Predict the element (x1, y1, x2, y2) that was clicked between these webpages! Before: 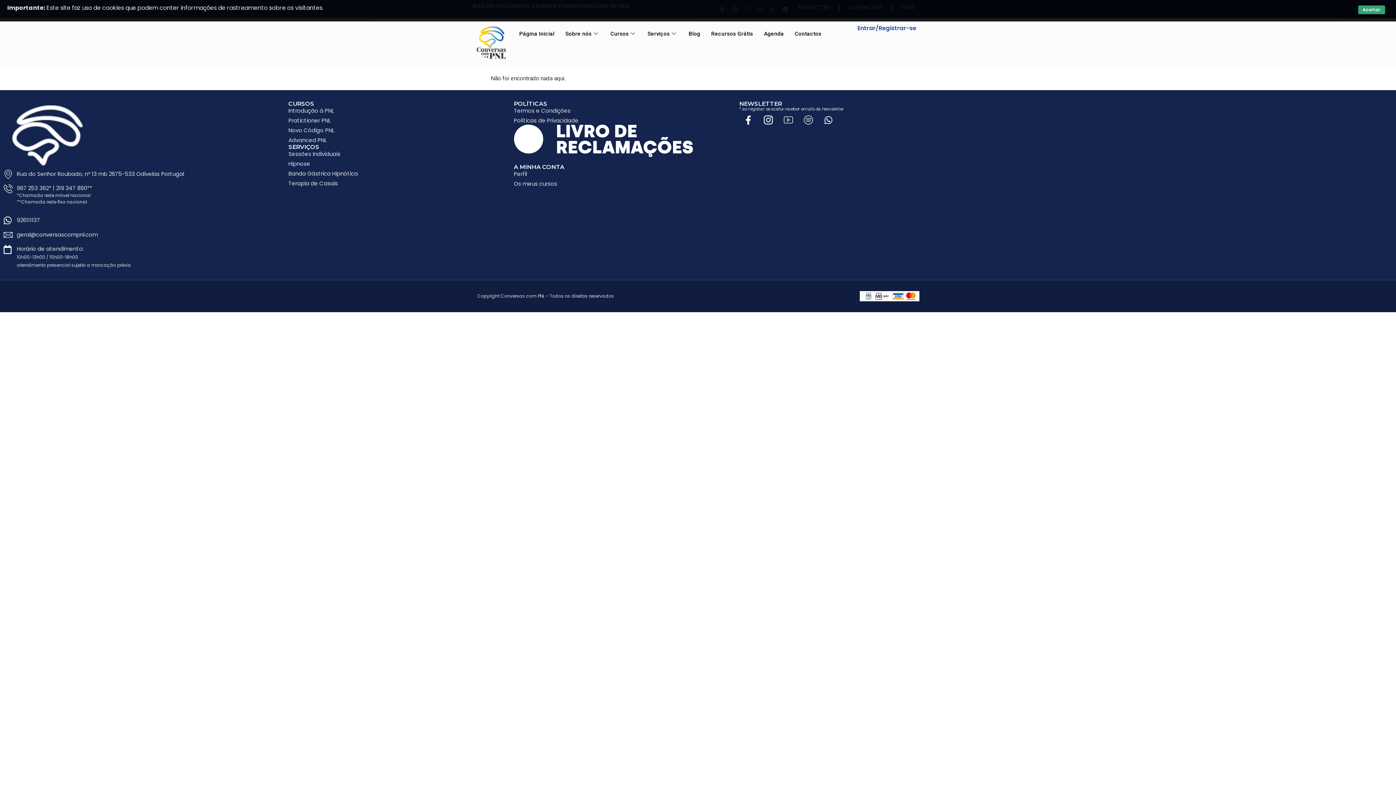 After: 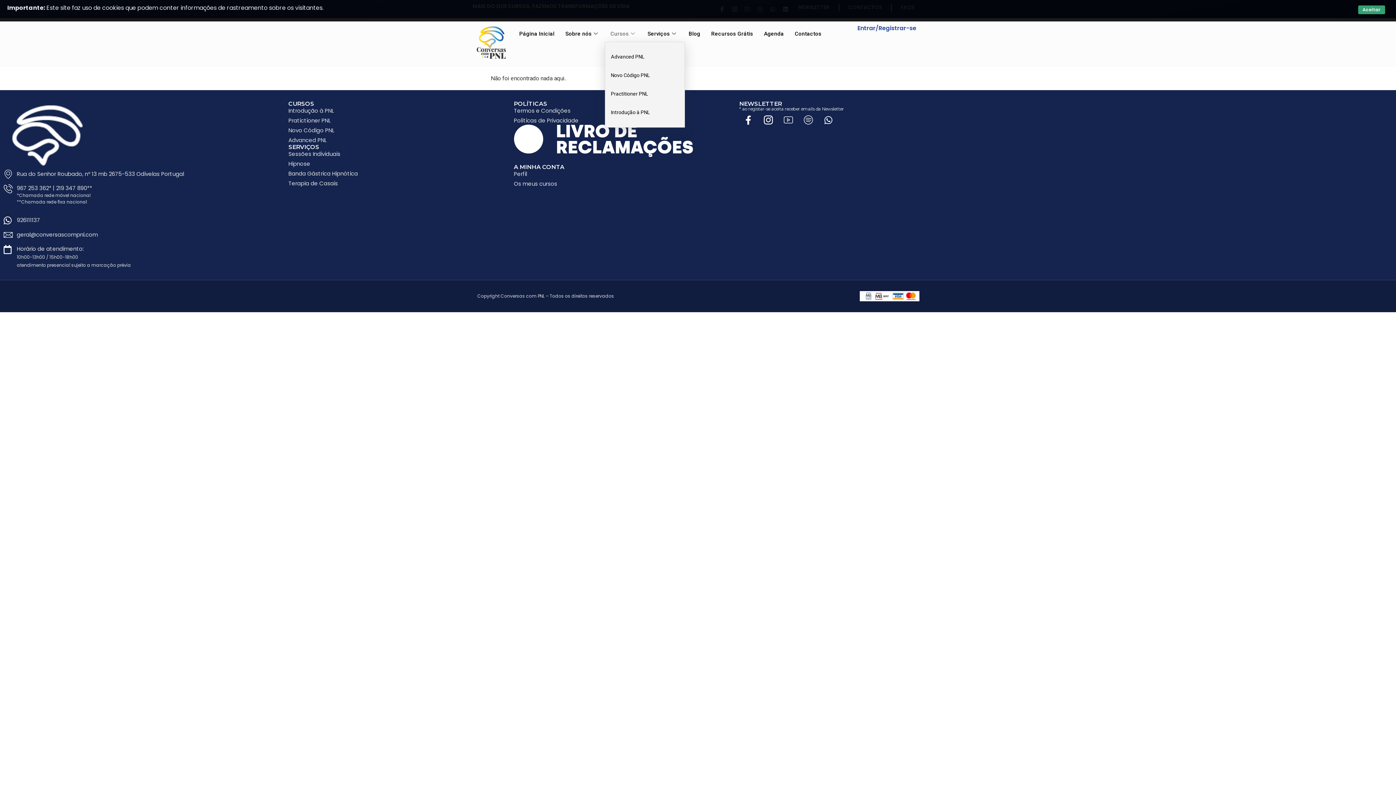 Action: bbox: (605, 25, 642, 41) label: Cursos